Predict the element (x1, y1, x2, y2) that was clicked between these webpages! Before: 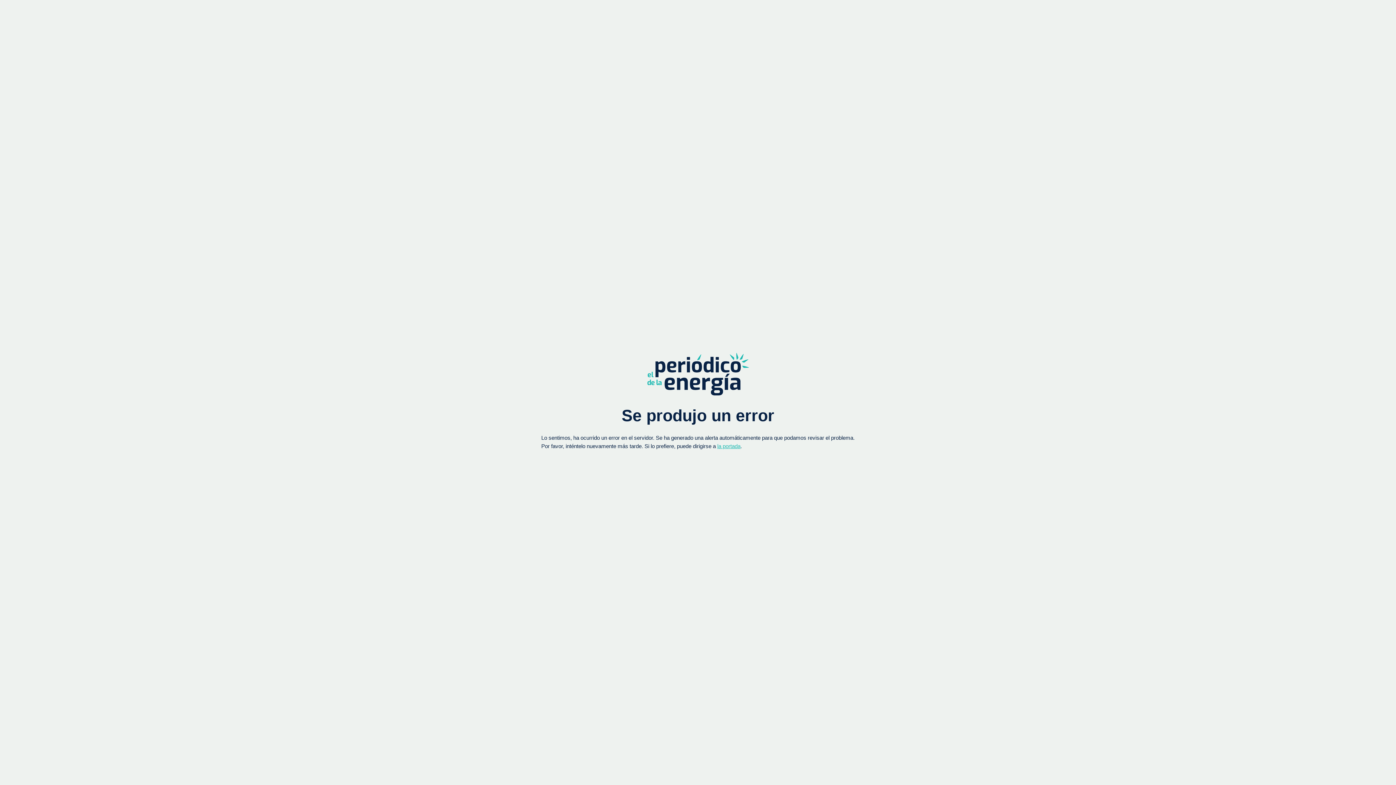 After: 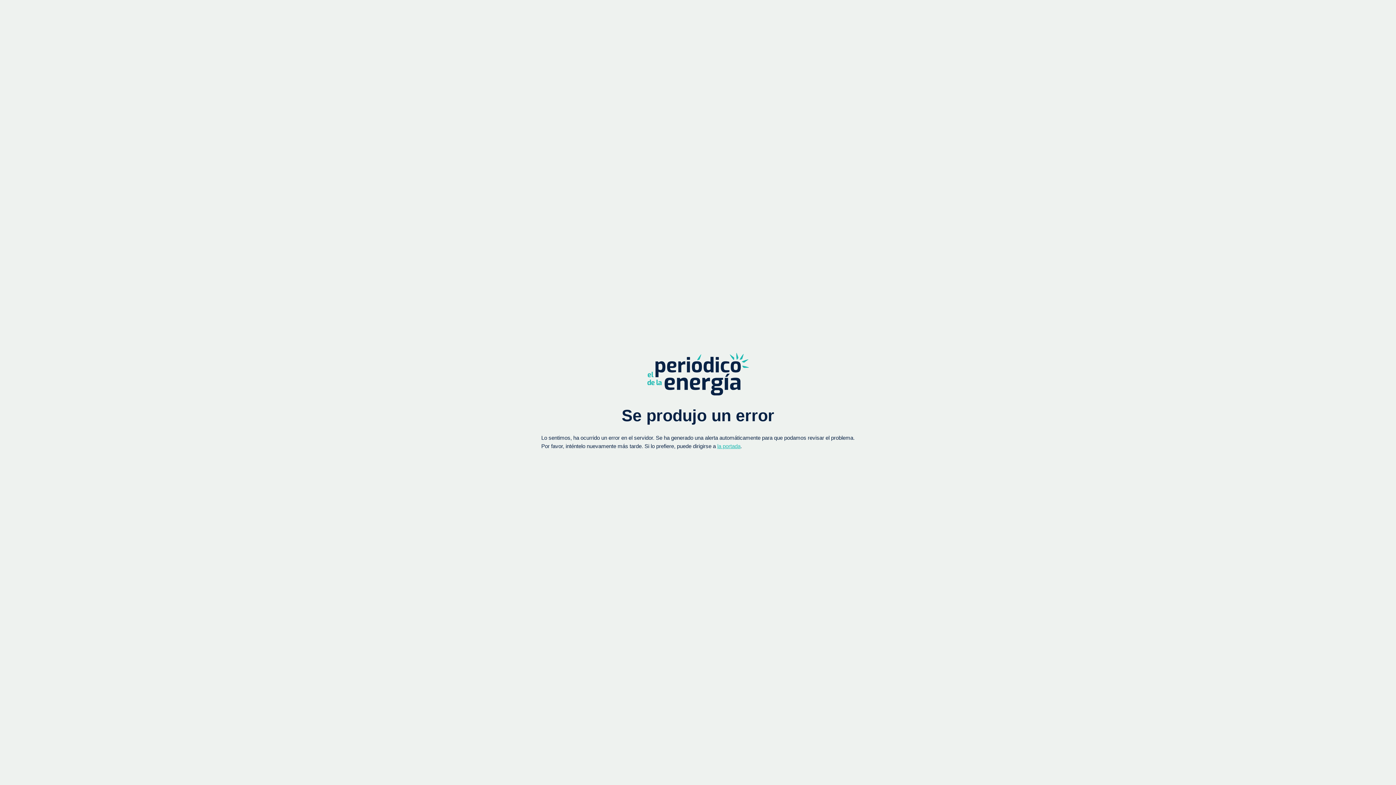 Action: bbox: (647, 352, 749, 395)